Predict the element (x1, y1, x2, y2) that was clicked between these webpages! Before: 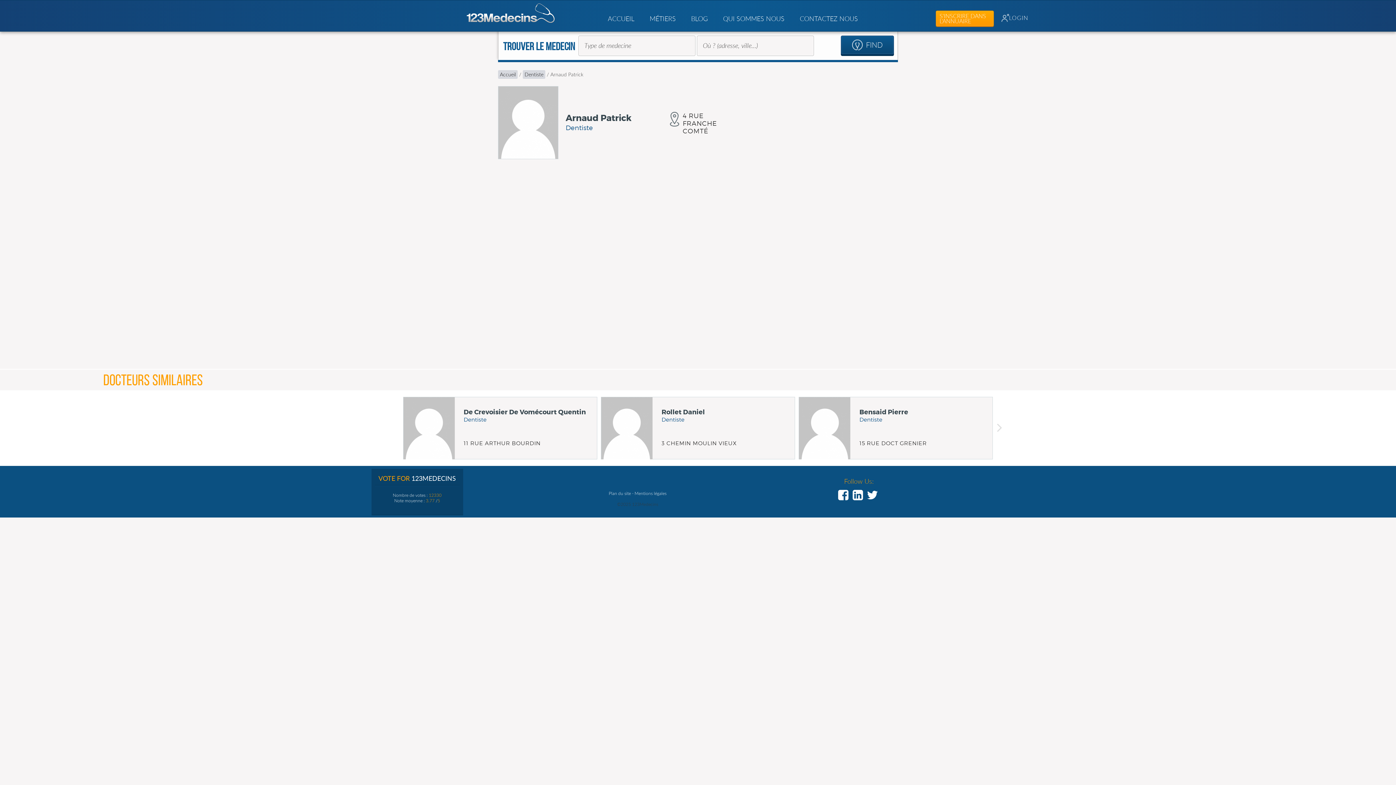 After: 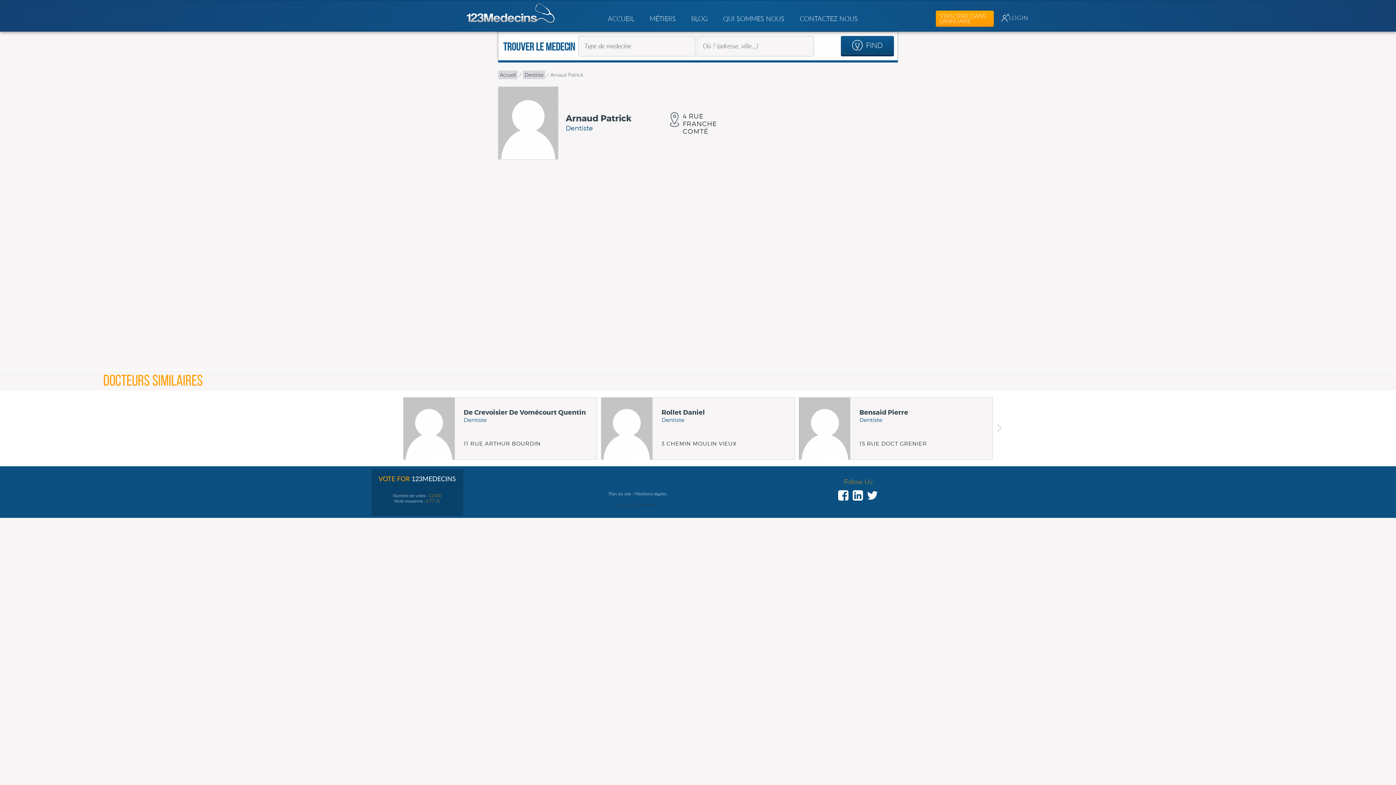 Action: bbox: (838, 489, 848, 500)